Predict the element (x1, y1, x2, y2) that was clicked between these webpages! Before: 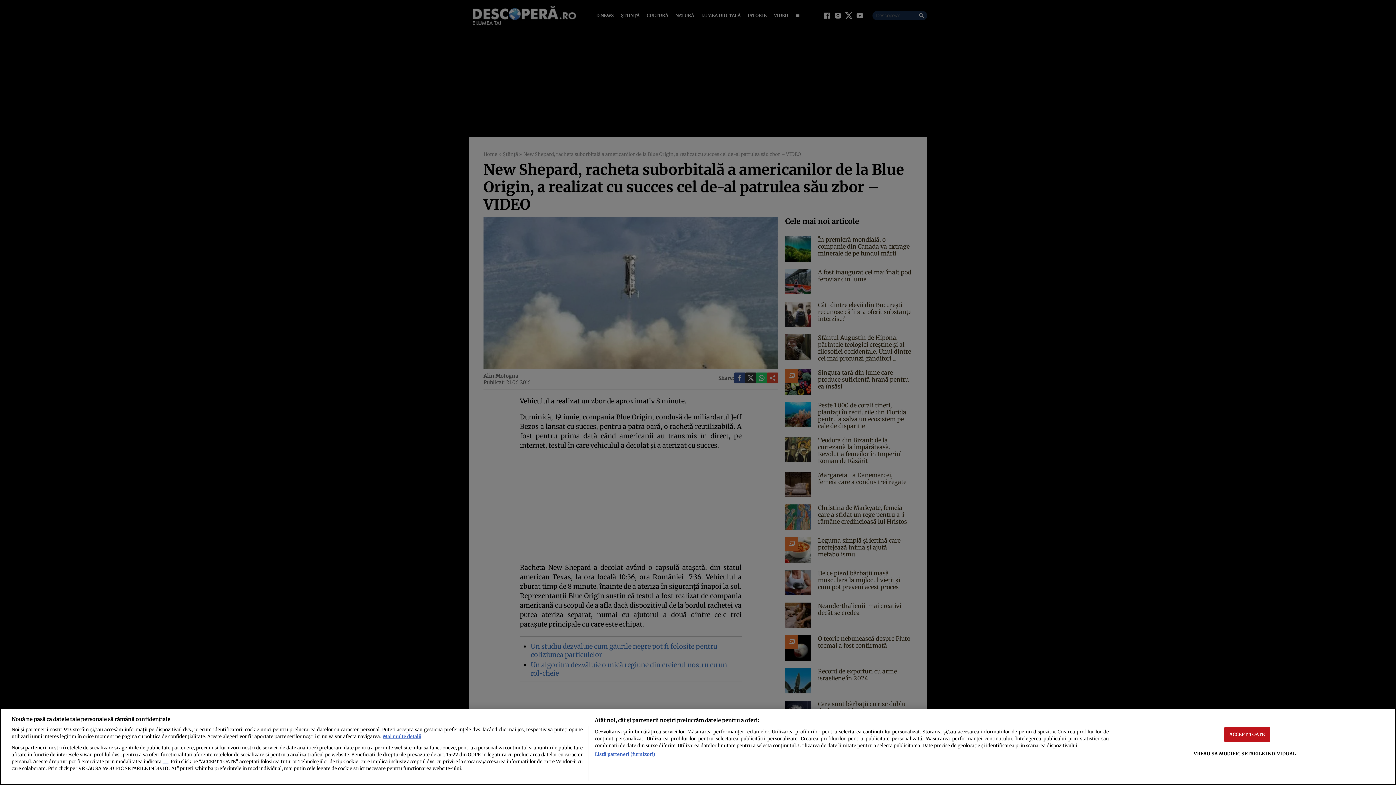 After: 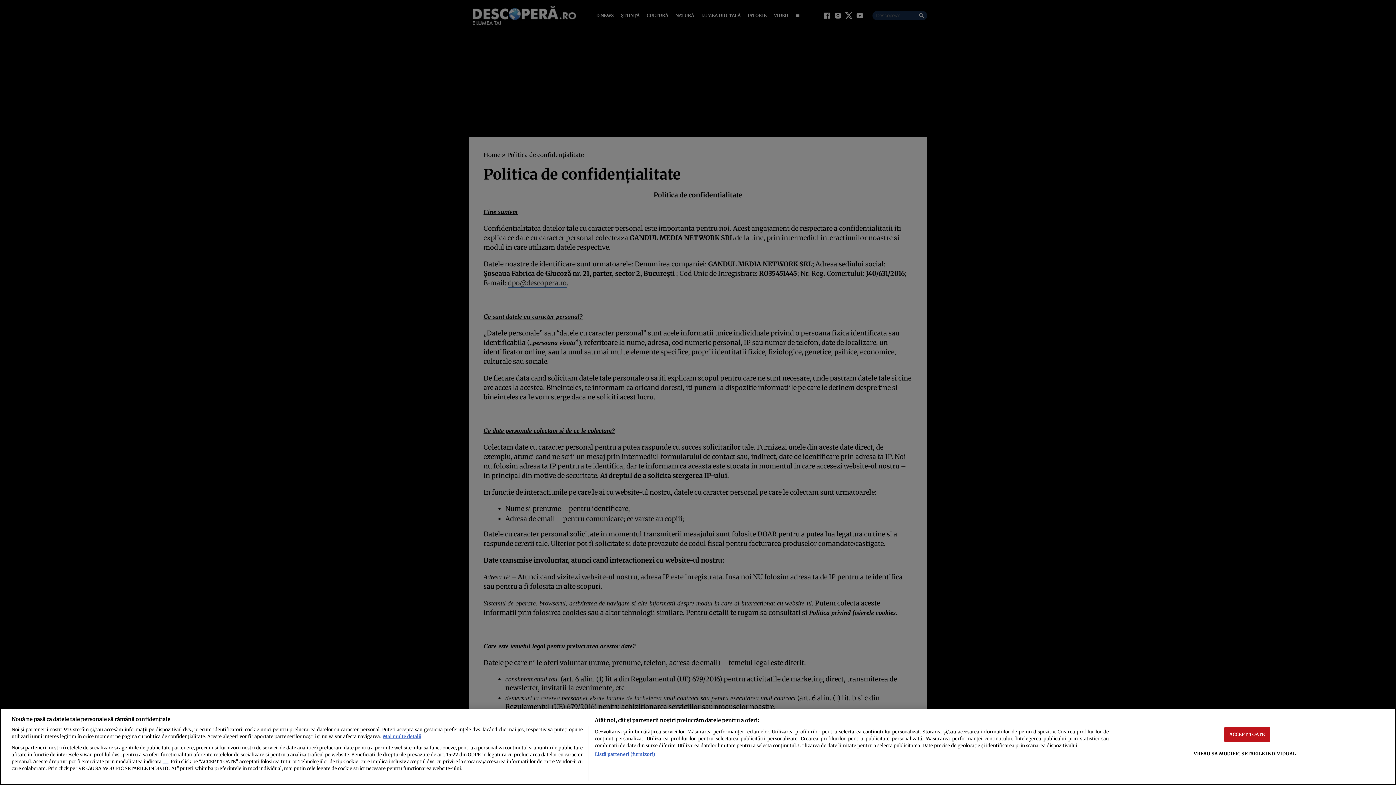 Action: bbox: (162, 760, 168, 764) label: aici